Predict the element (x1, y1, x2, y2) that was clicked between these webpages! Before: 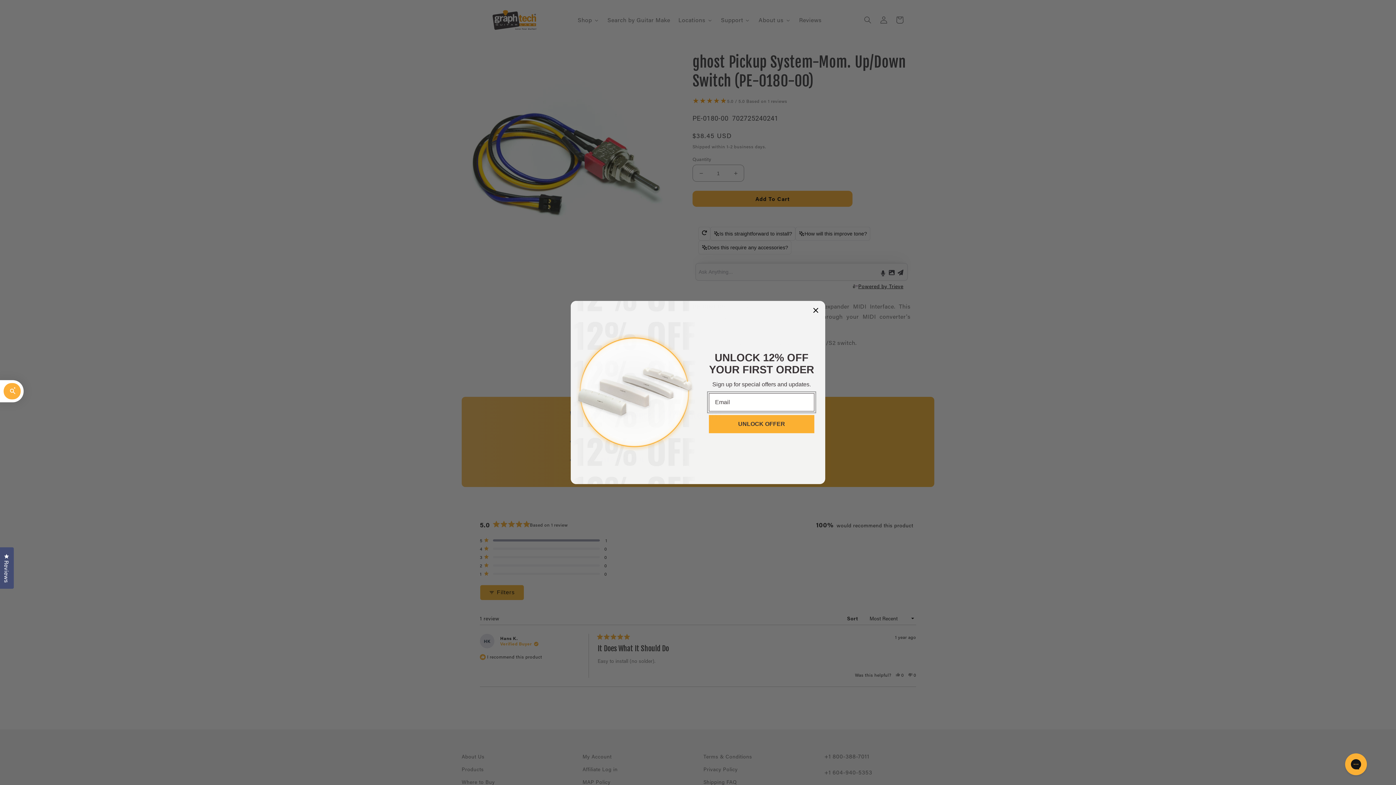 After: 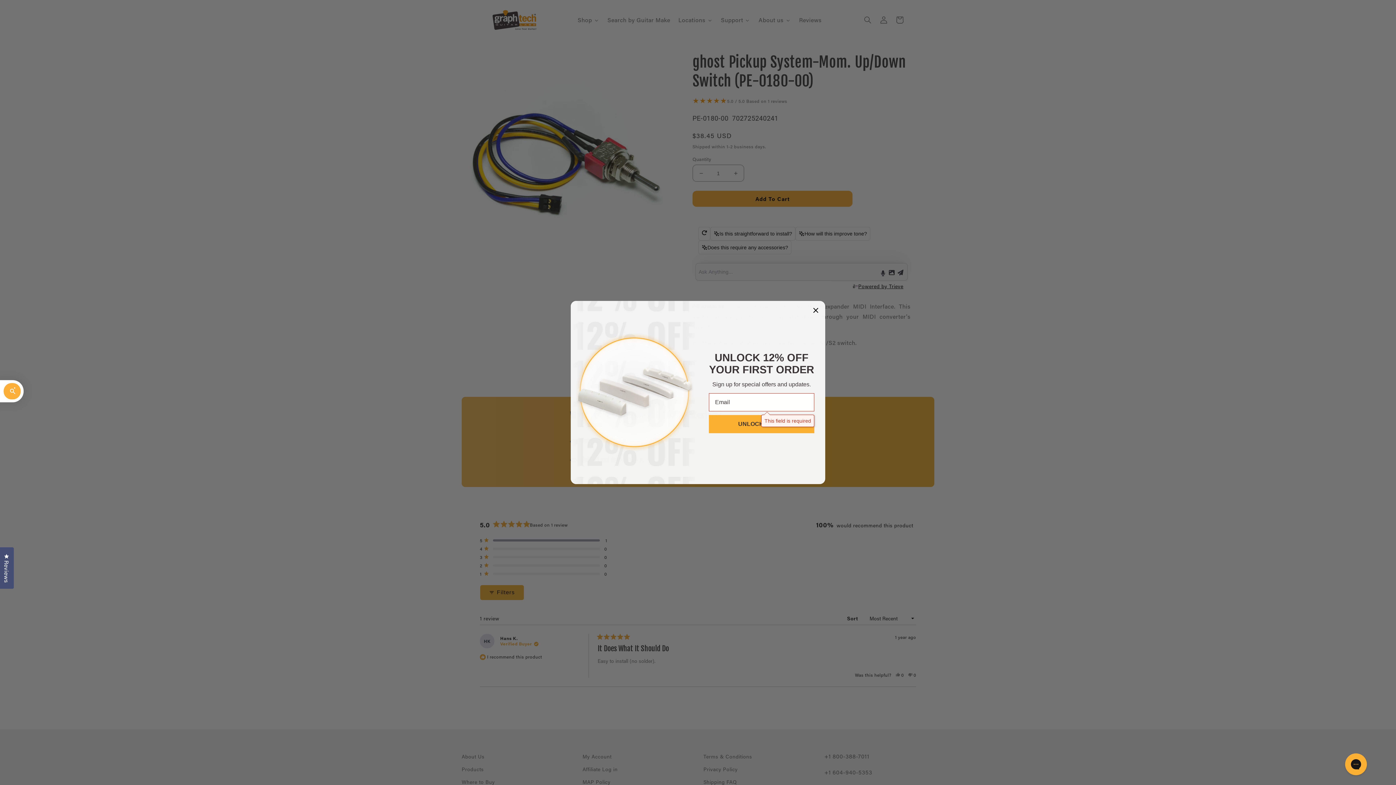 Action: label: UNLOCK OFFER bbox: (709, 415, 814, 433)